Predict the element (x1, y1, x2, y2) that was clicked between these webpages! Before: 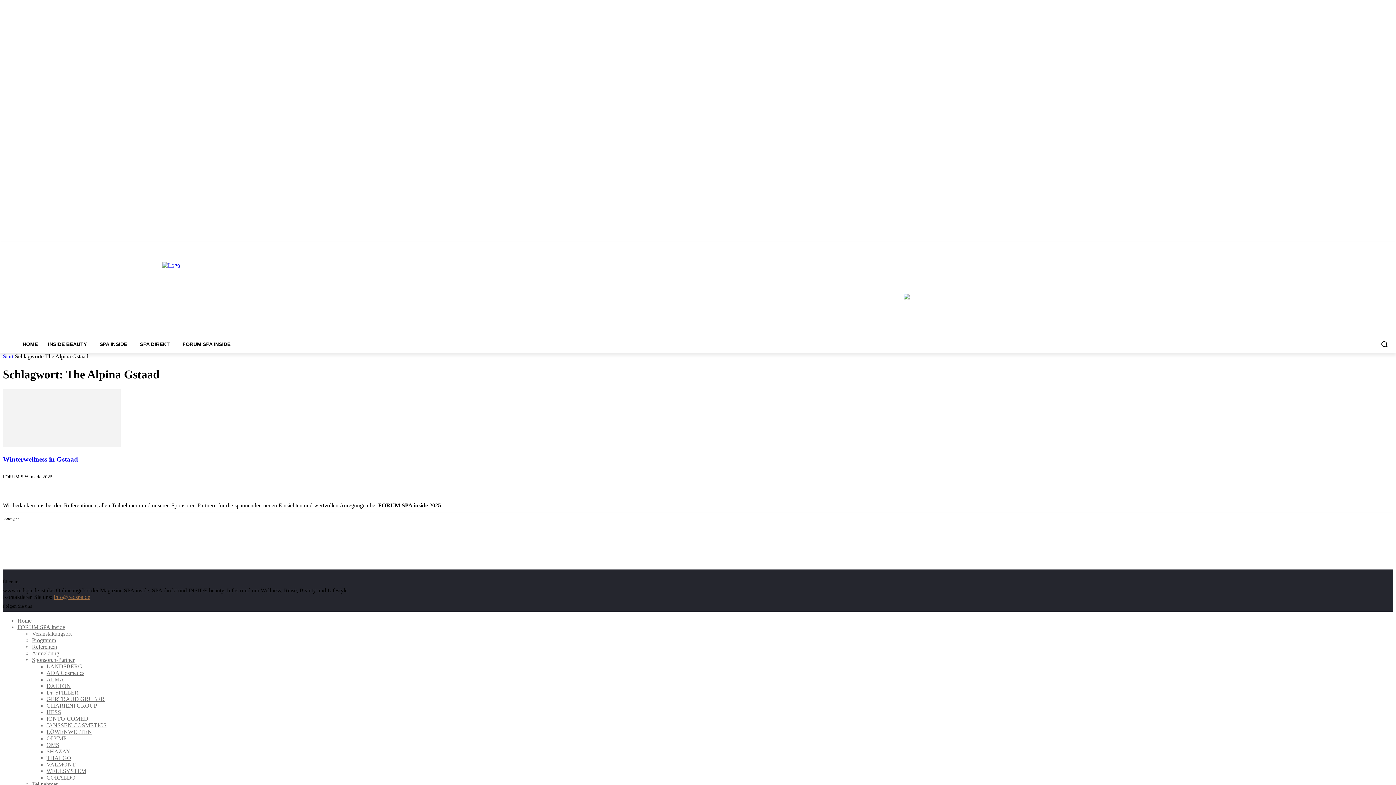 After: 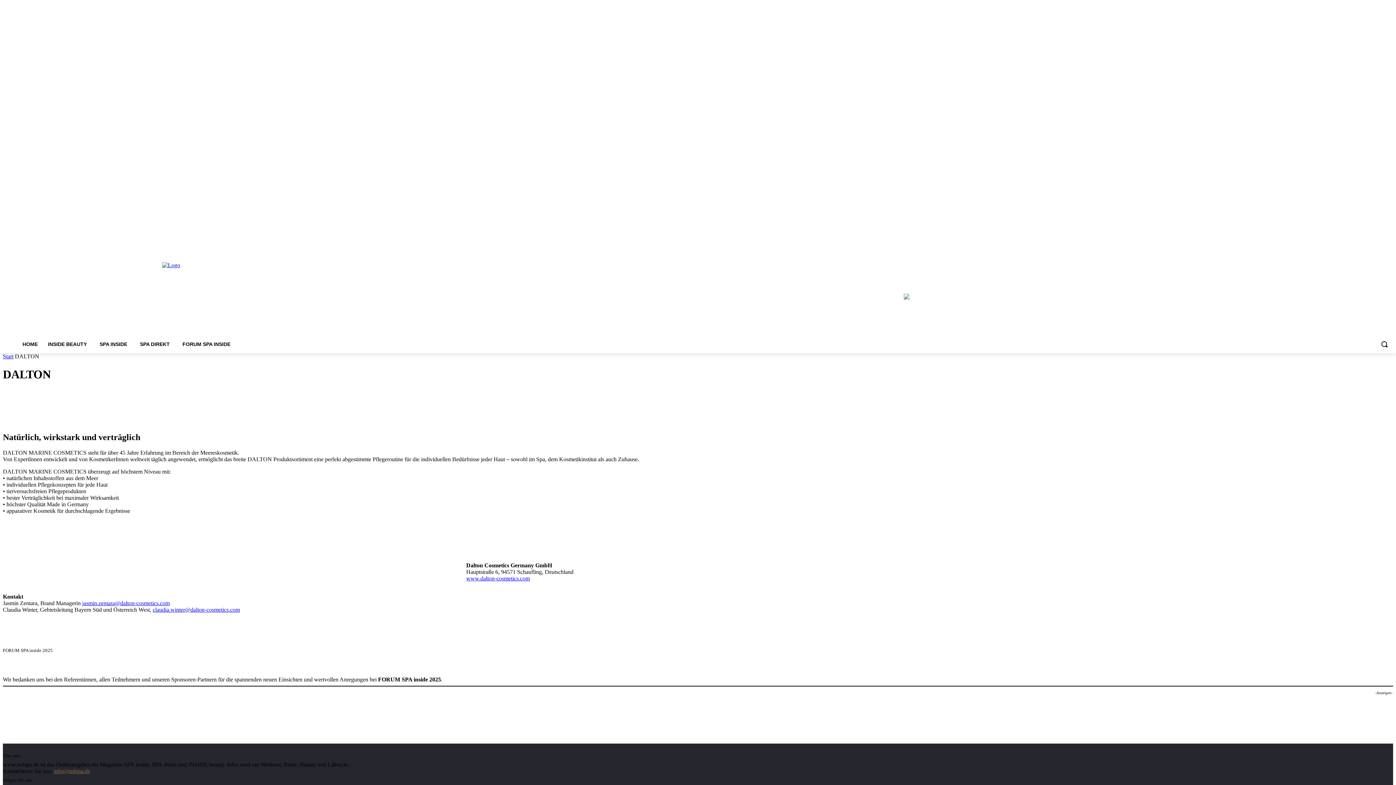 Action: label: DALTON bbox: (46, 683, 70, 689)